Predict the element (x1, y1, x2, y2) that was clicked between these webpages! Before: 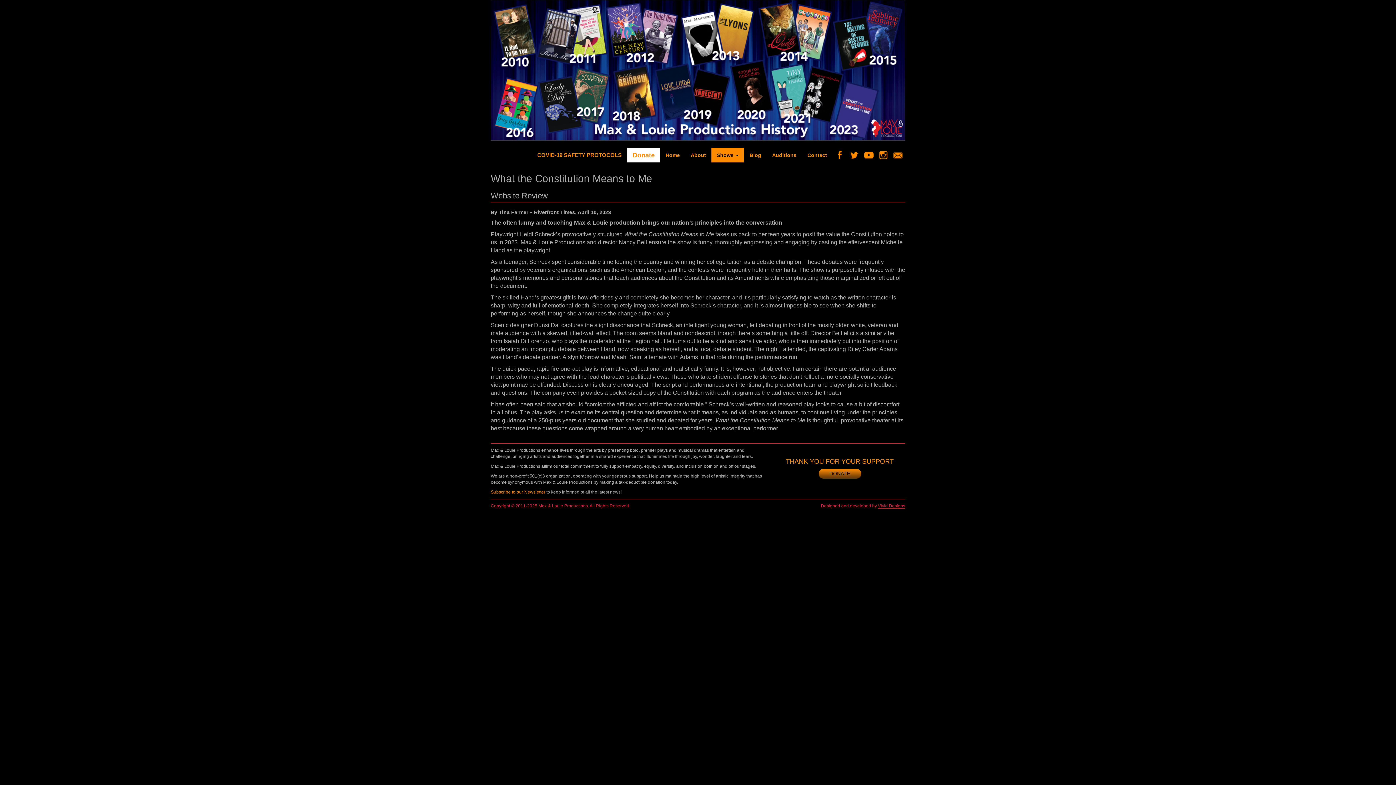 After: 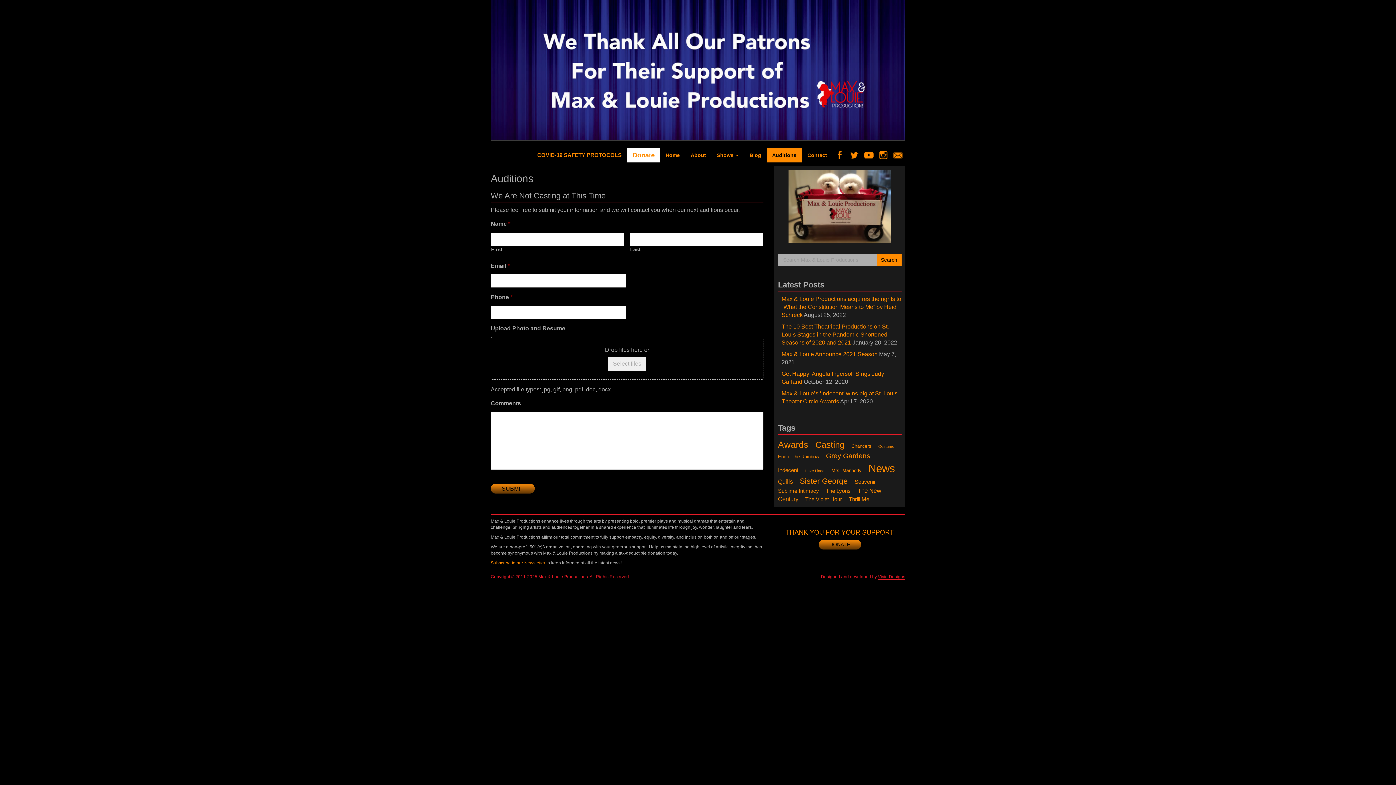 Action: label: Auditions bbox: (766, 148, 802, 162)